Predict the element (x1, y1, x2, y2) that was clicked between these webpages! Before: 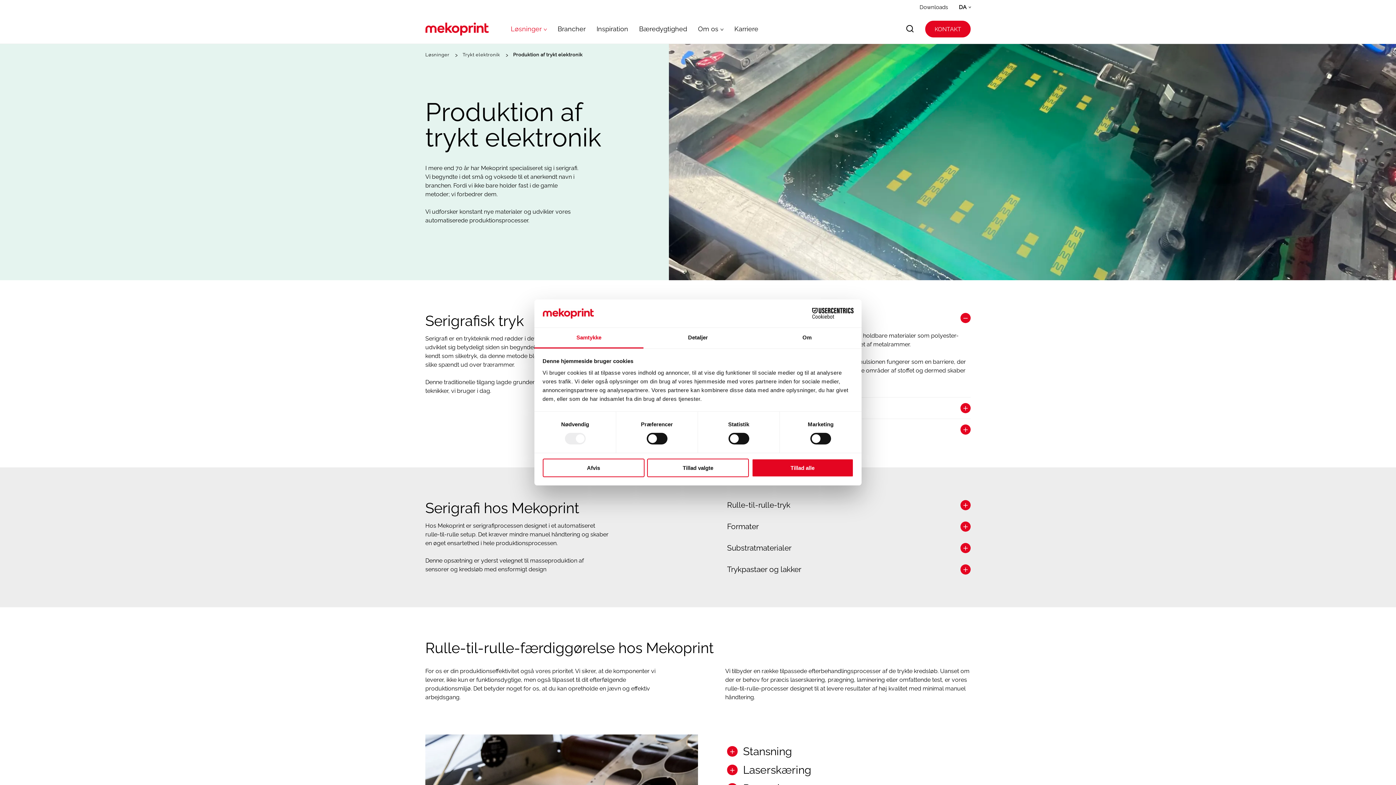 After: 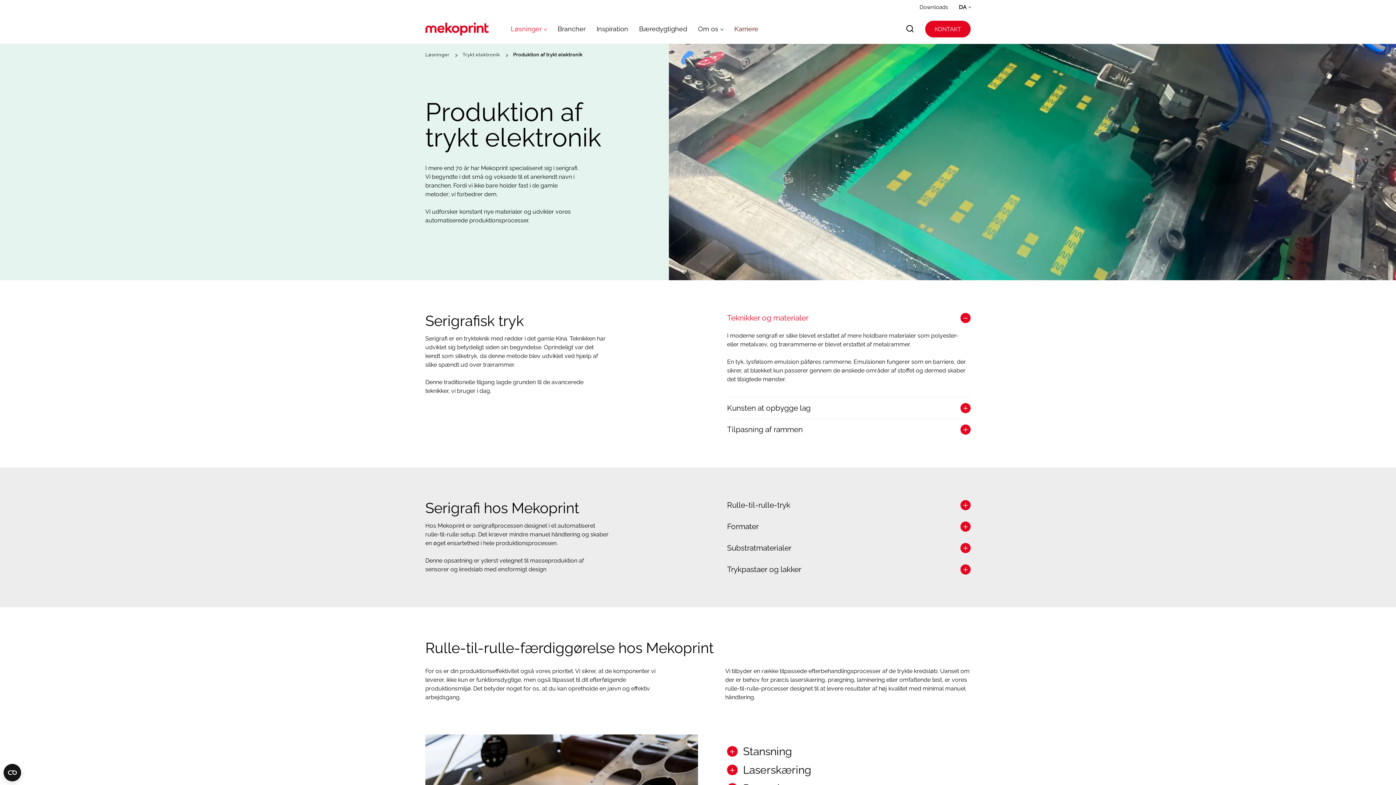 Action: label: Karriere bbox: (734, 24, 758, 33)